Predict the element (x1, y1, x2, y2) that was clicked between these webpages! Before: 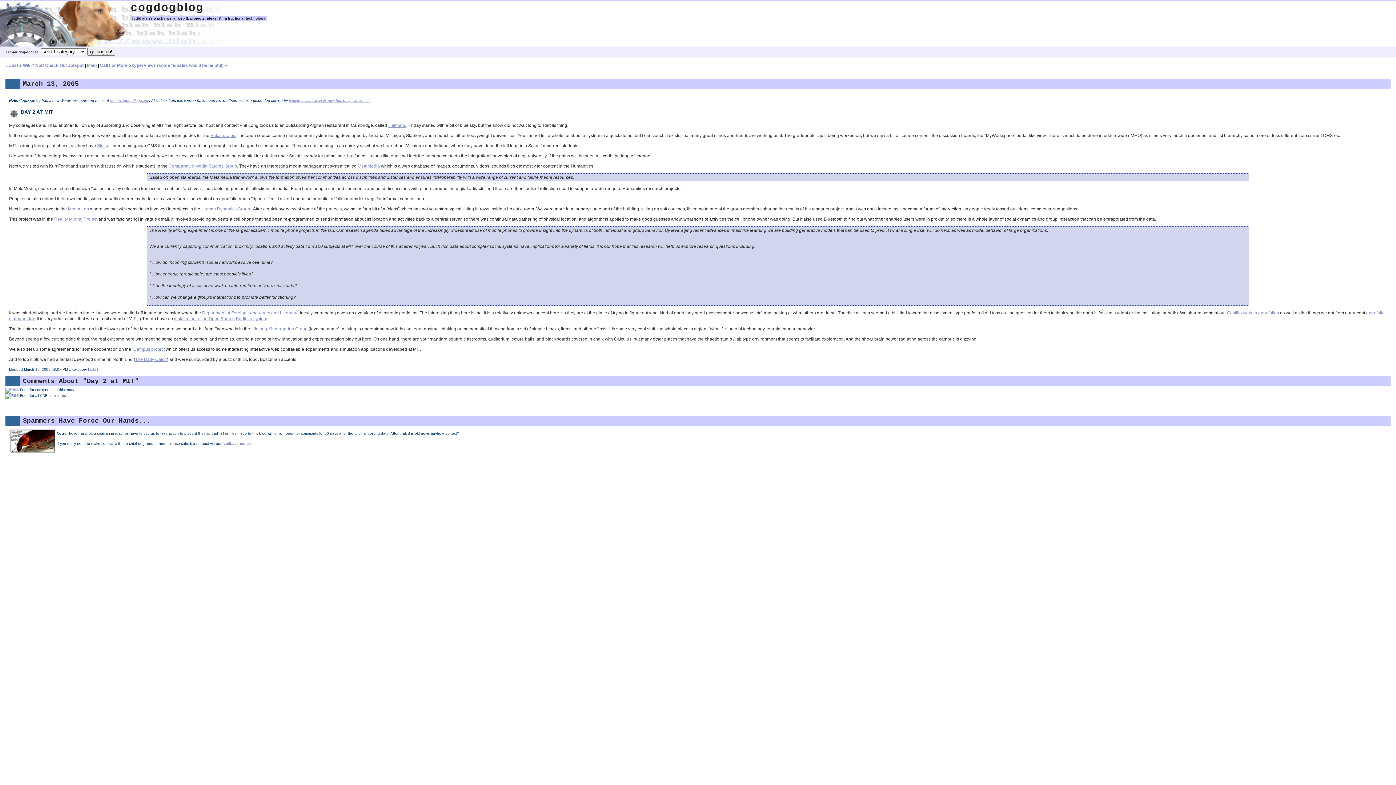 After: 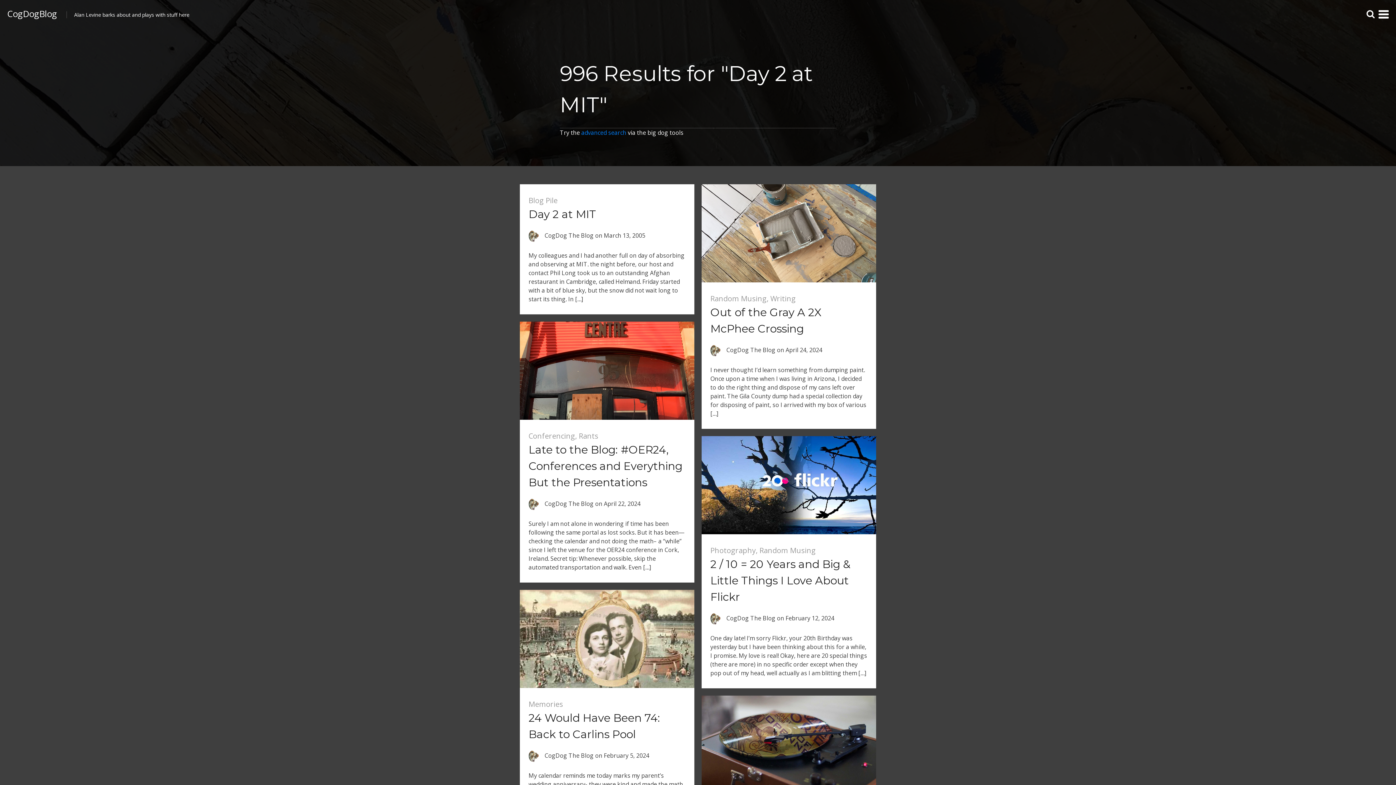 Action: label: finding this article in its new home by title search bbox: (289, 98, 369, 102)